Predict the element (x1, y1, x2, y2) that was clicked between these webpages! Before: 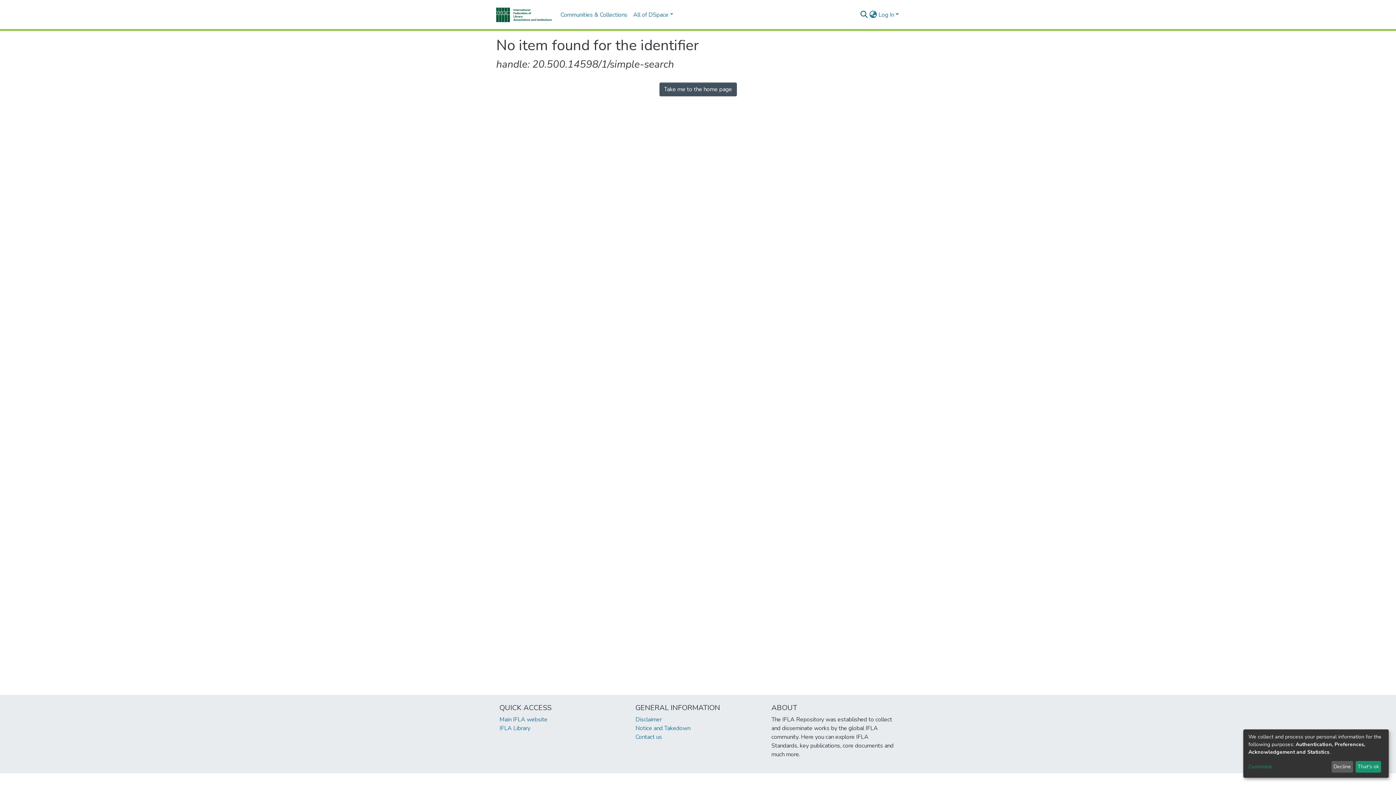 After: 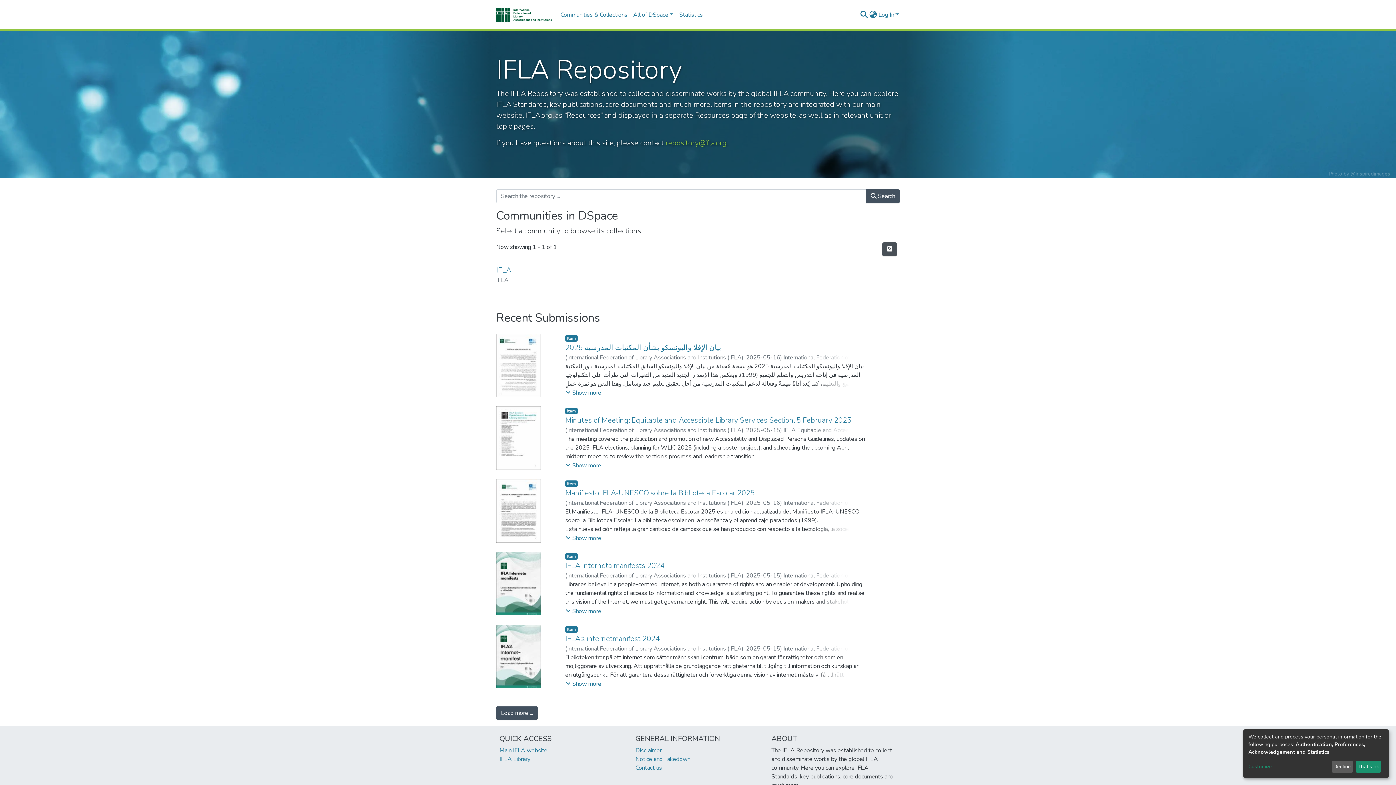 Action: bbox: (659, 82, 736, 96) label: Take me to the home page